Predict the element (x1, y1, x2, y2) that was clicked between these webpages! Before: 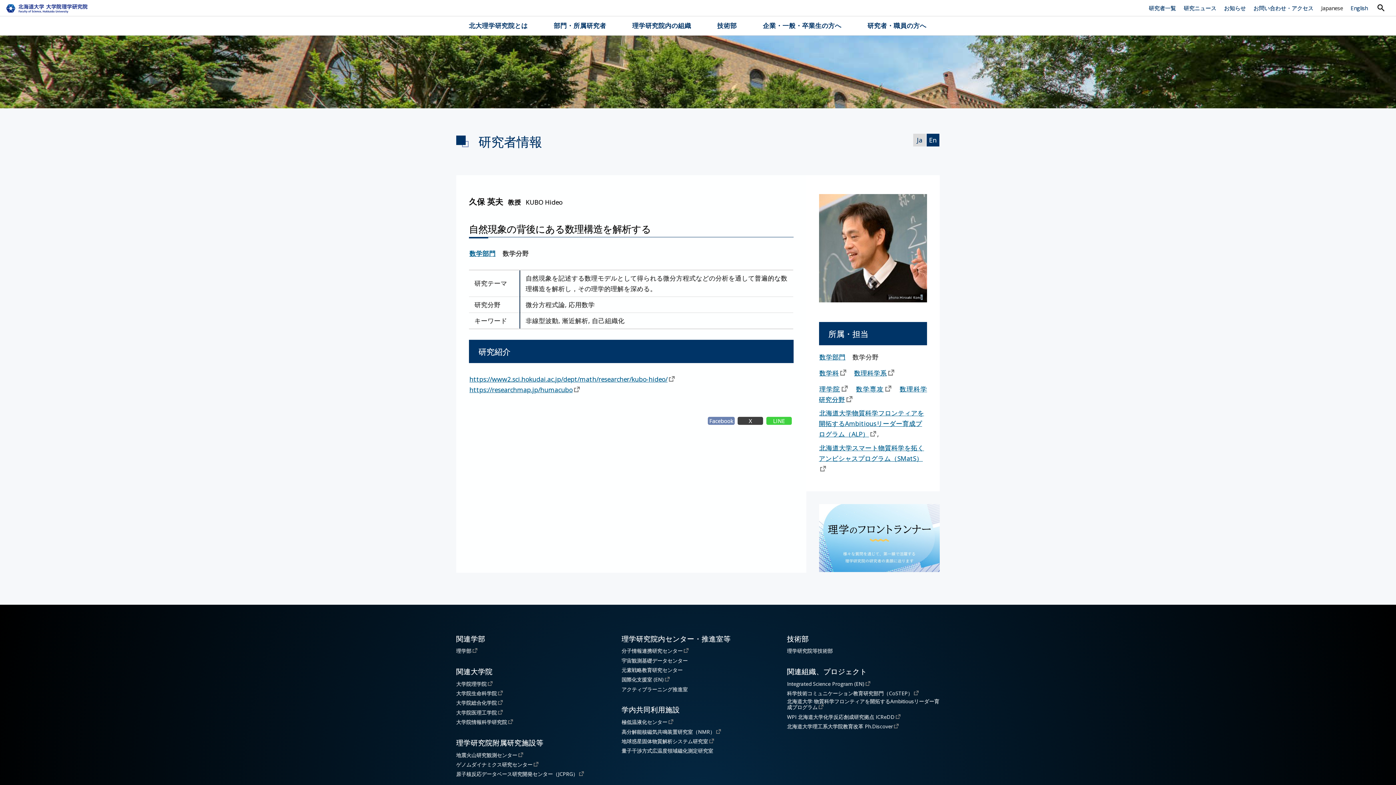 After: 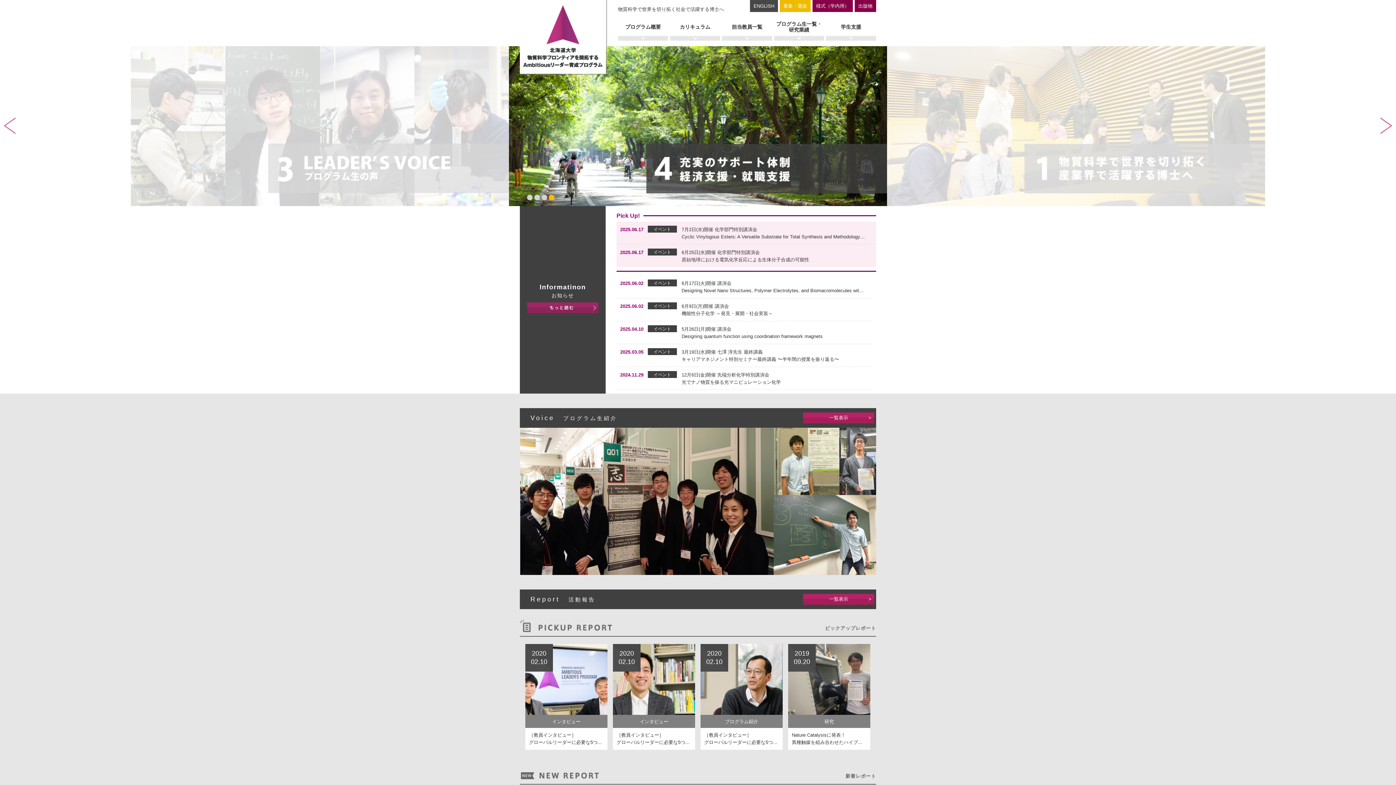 Action: bbox: (787, 699, 940, 710) label: 北海道大学 物質科学フロンティアを開拓するAmbitiousリーダー育成プログラム